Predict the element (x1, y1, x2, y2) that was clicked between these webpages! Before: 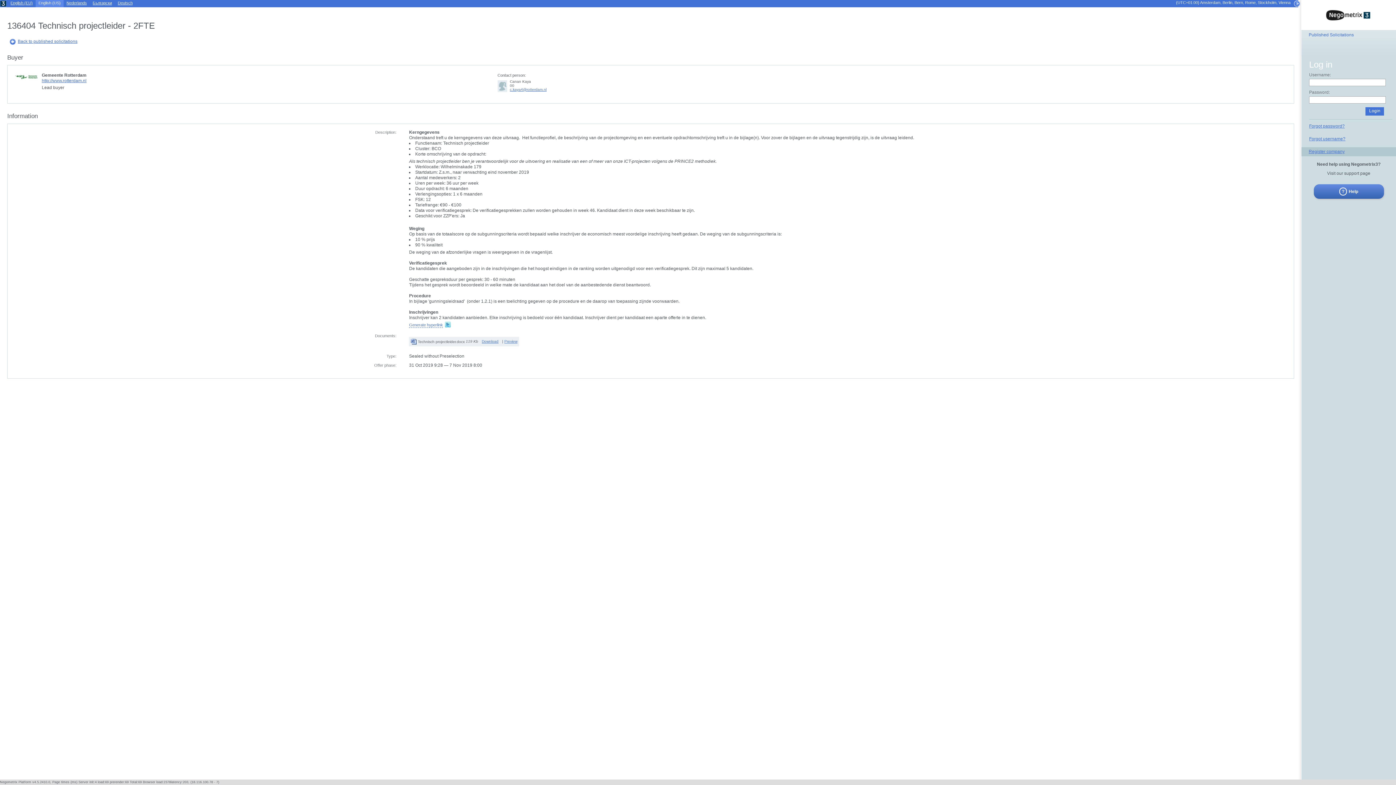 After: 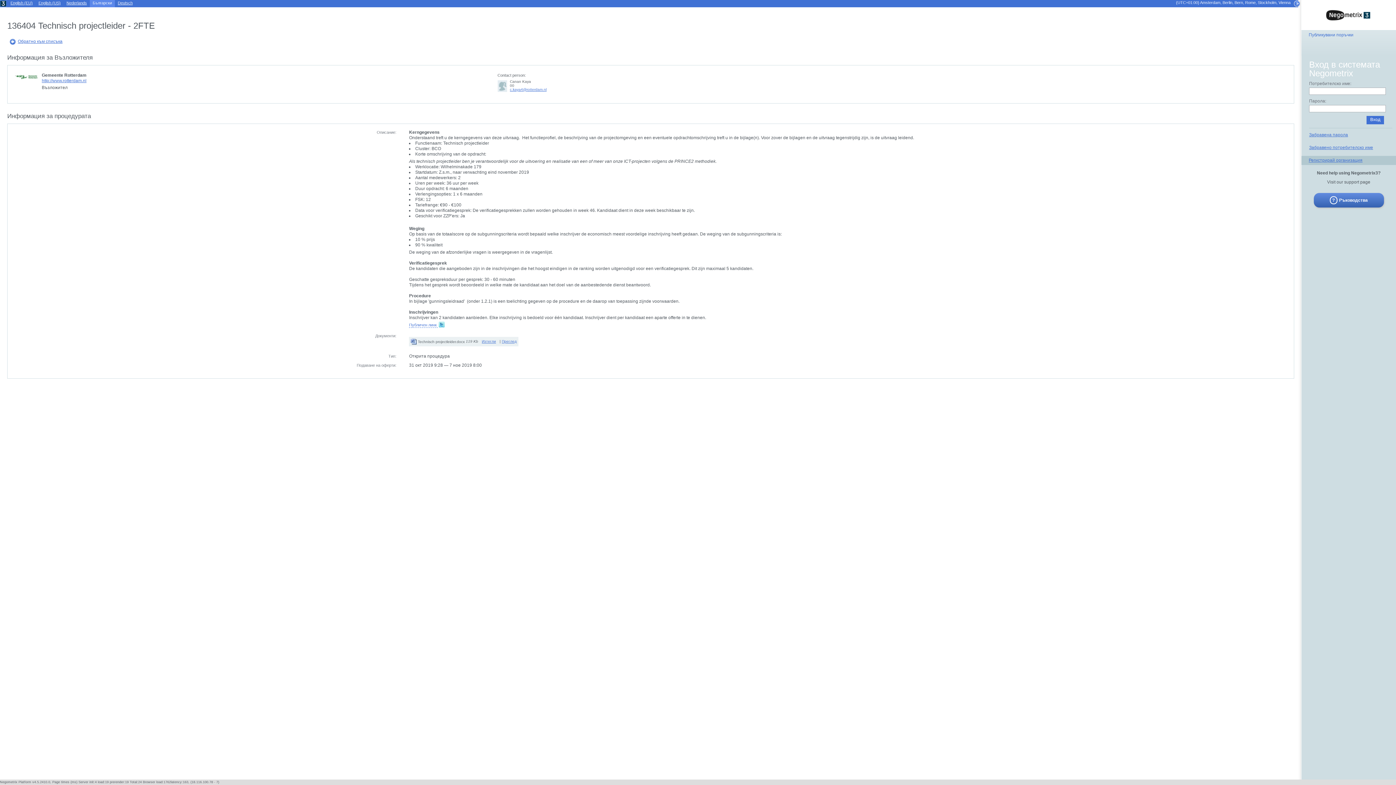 Action: label: Български bbox: (92, 0, 112, 5)